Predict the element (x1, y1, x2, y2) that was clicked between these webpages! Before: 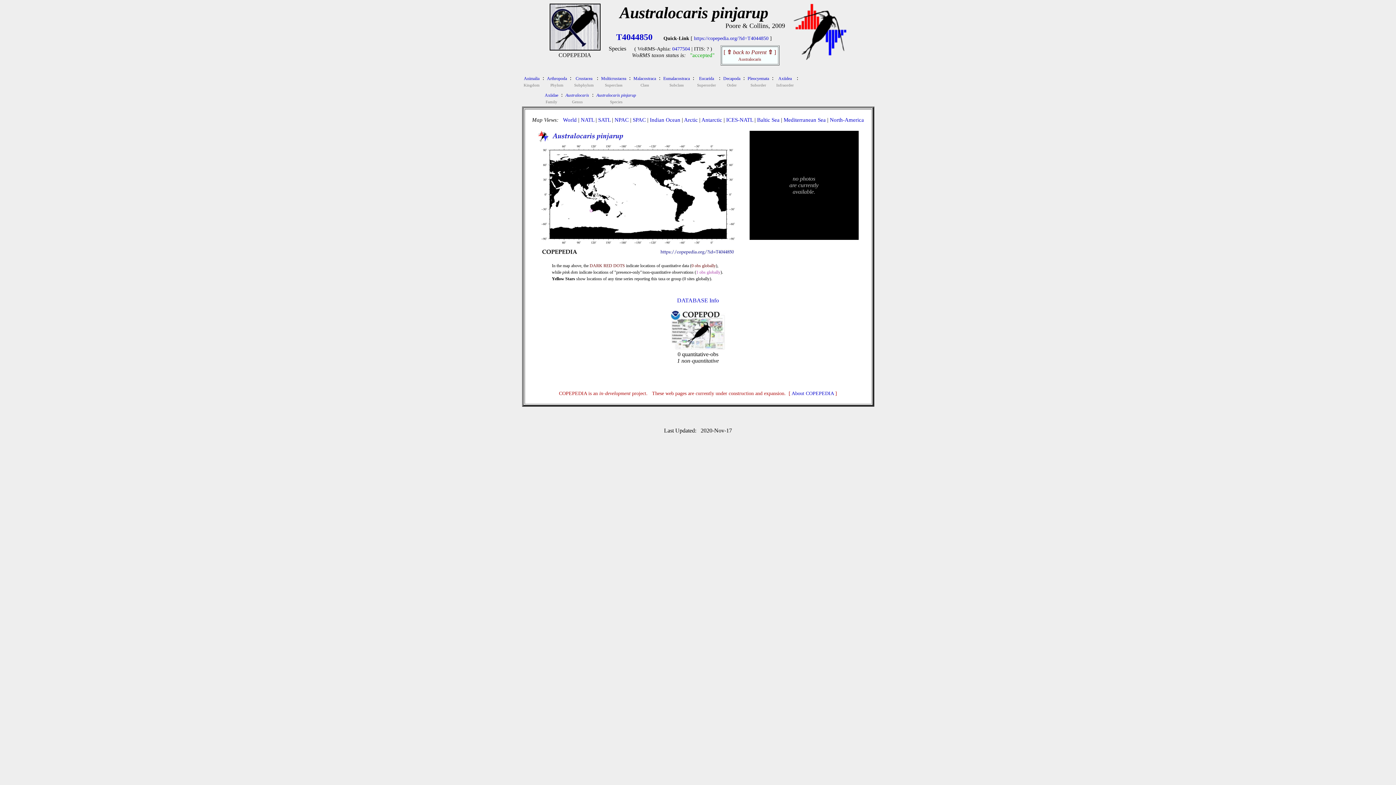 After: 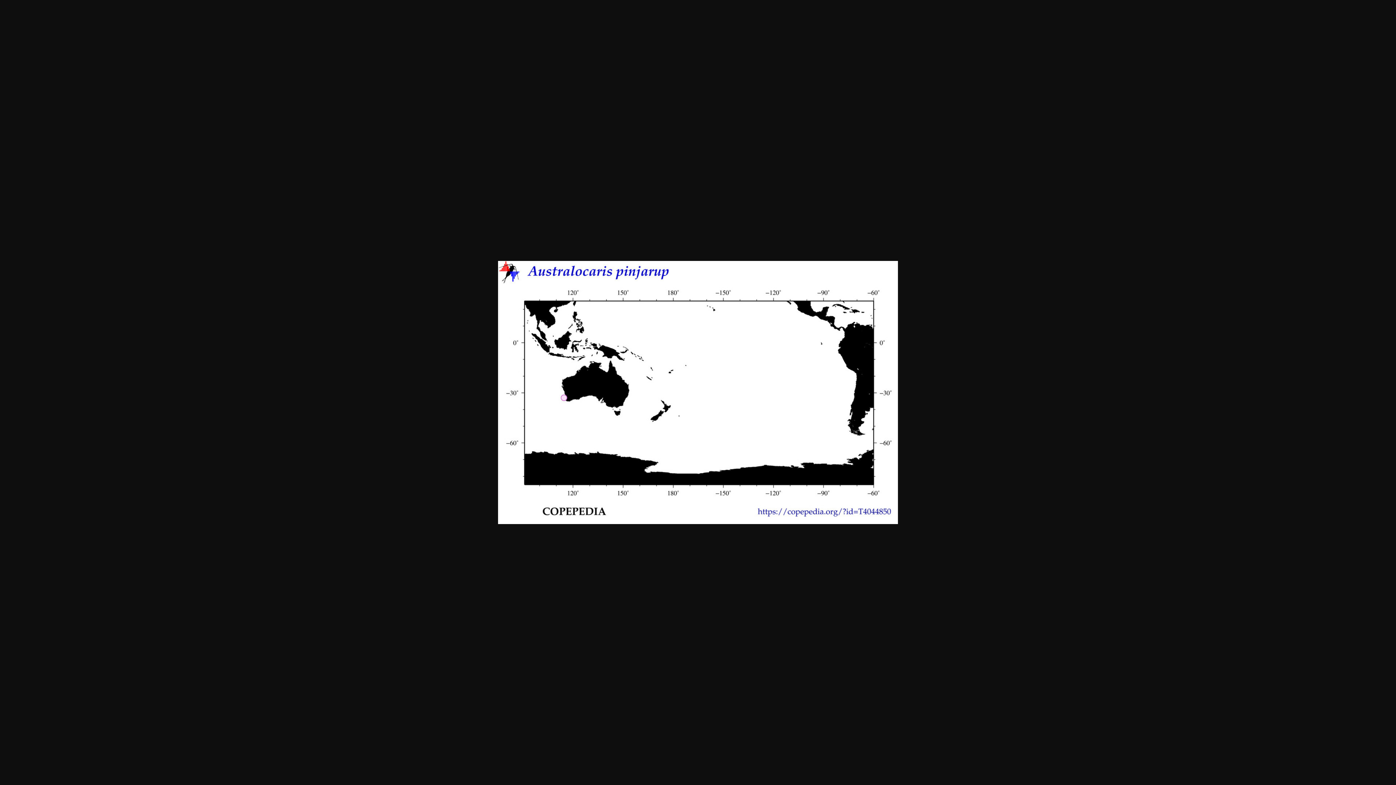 Action: label: SPAC bbox: (632, 117, 646, 122)